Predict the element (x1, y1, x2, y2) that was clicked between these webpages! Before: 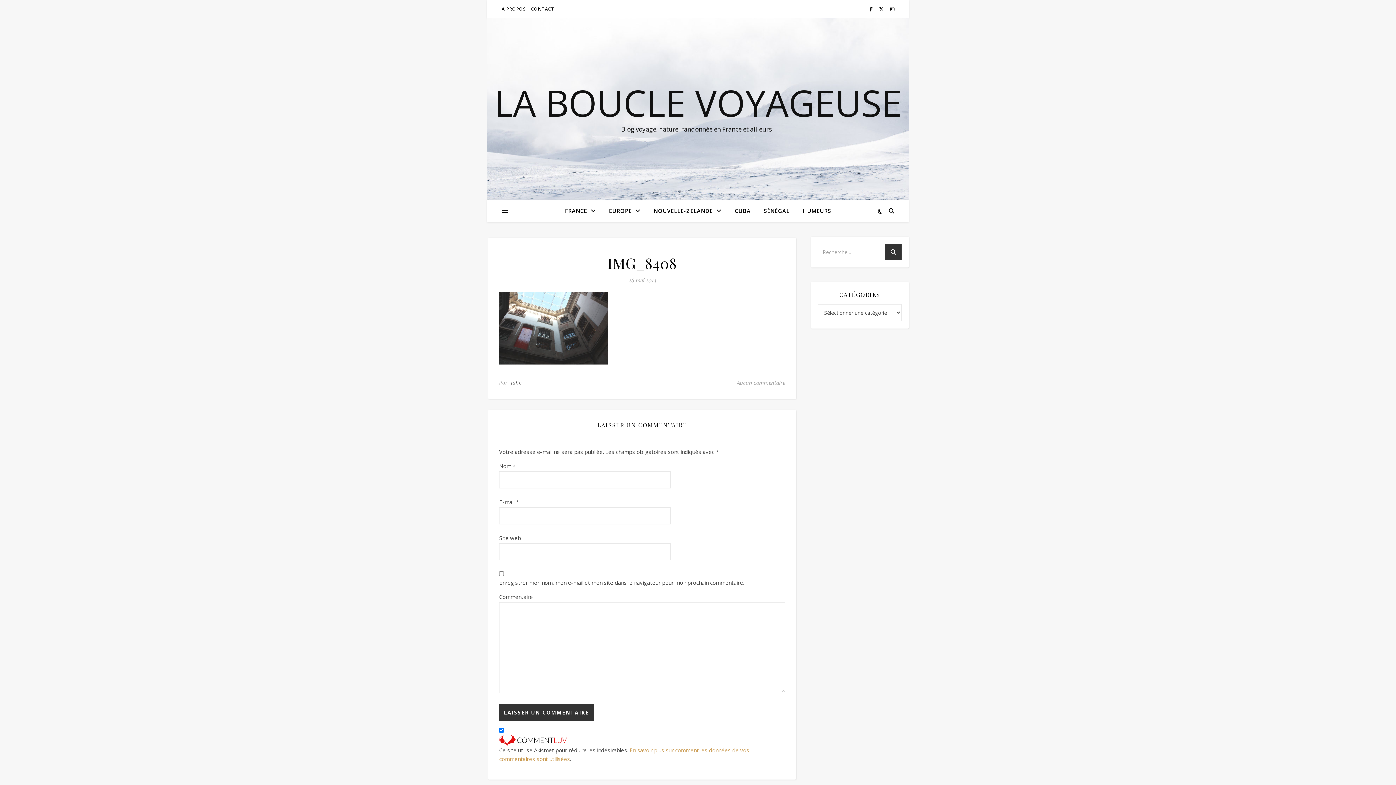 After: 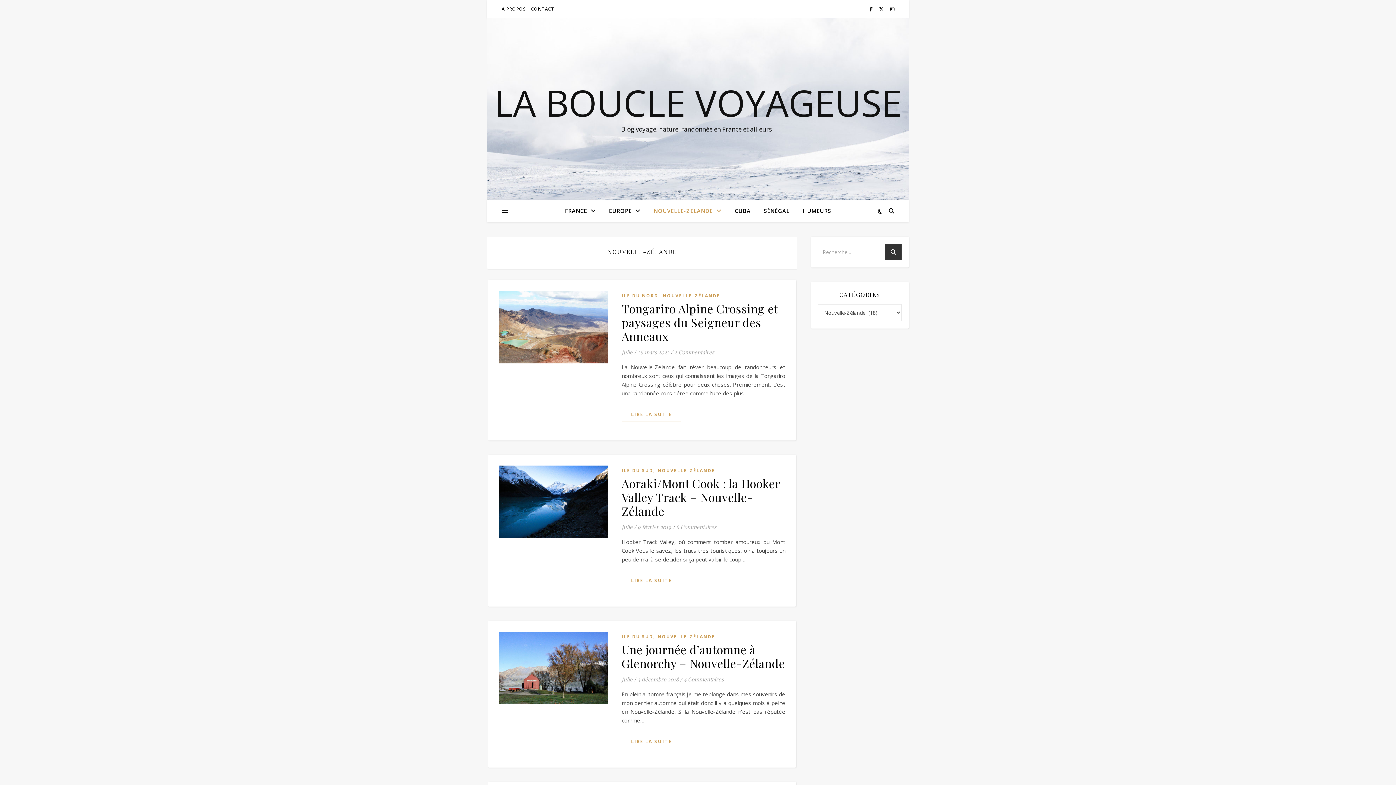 Action: label: NOUVELLE-ZÉLANDE bbox: (648, 200, 727, 222)